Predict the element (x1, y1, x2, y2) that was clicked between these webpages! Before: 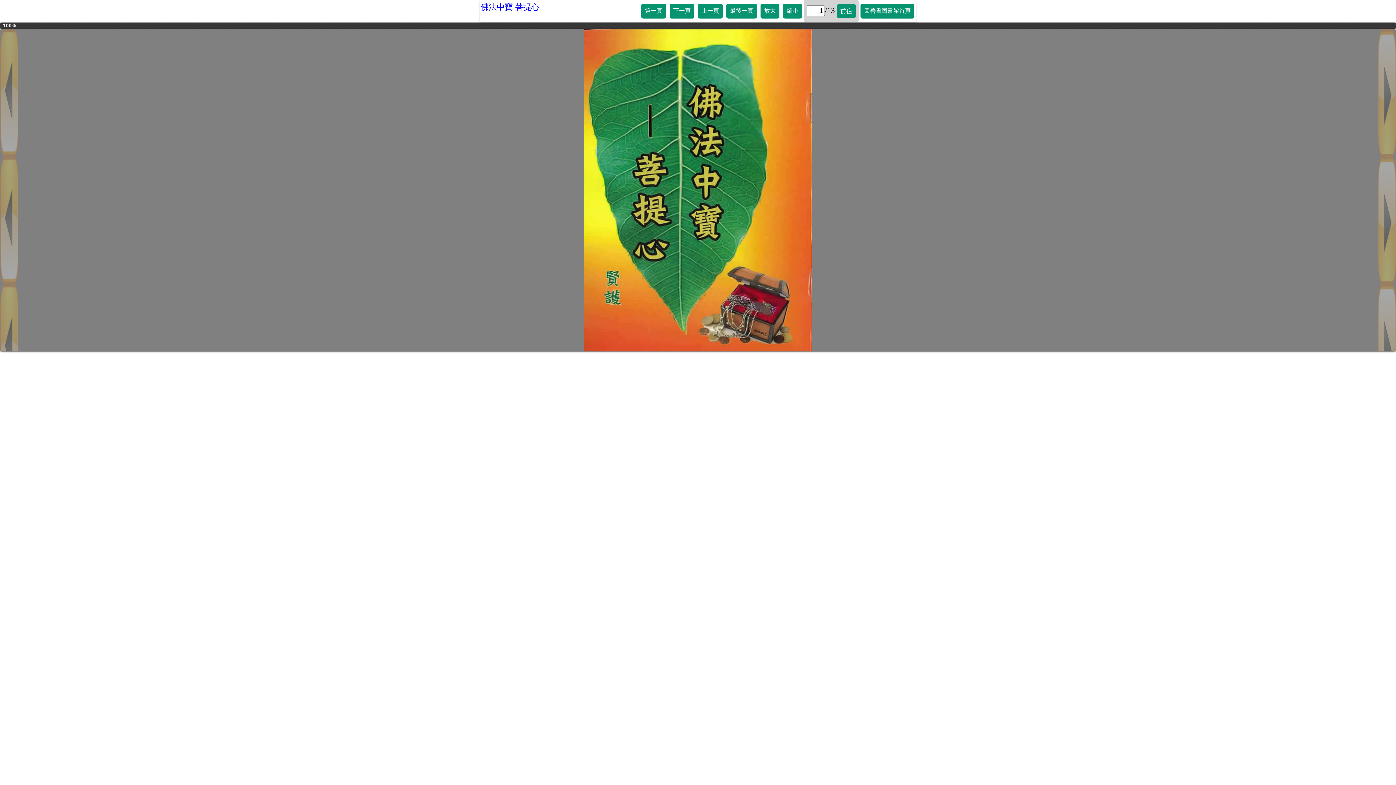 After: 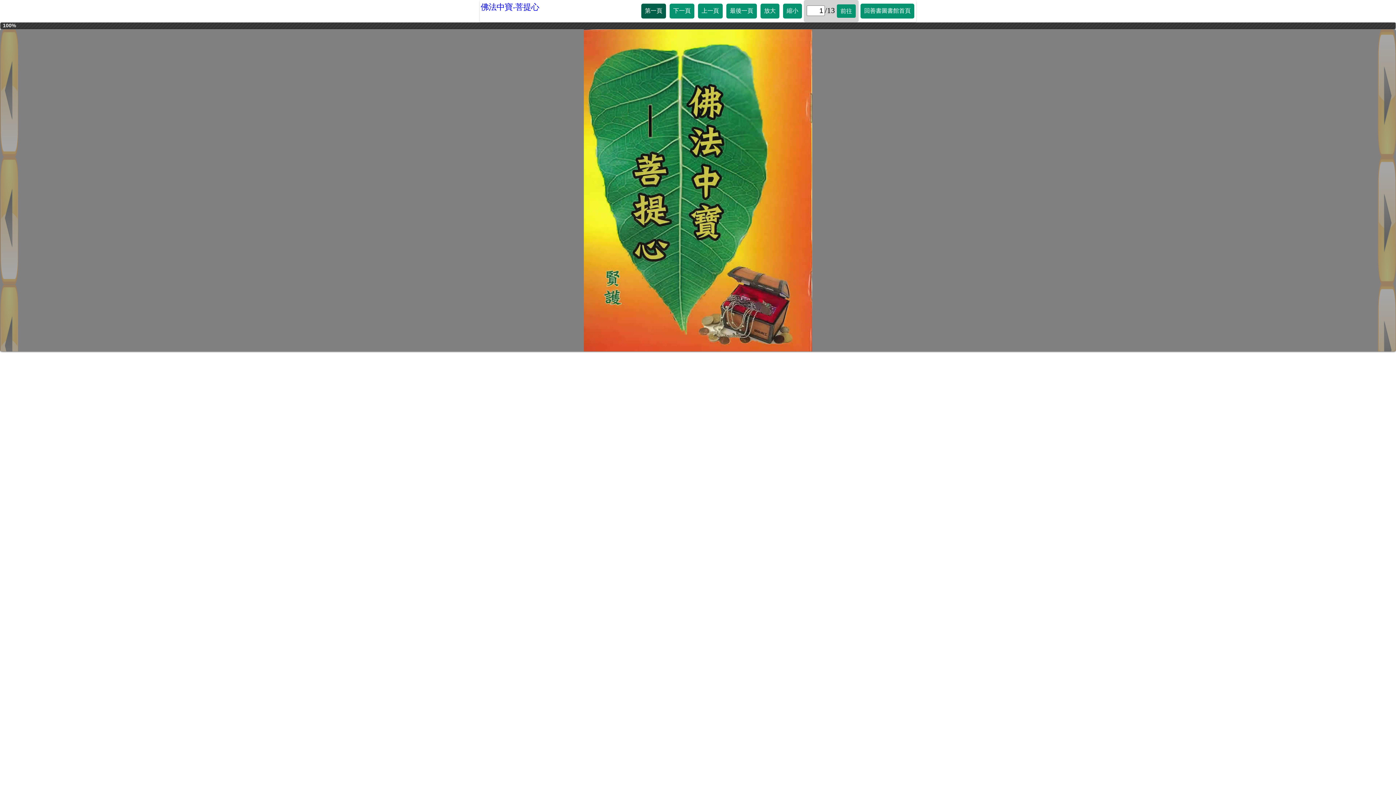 Action: label: 第一頁 bbox: (641, 3, 666, 18)